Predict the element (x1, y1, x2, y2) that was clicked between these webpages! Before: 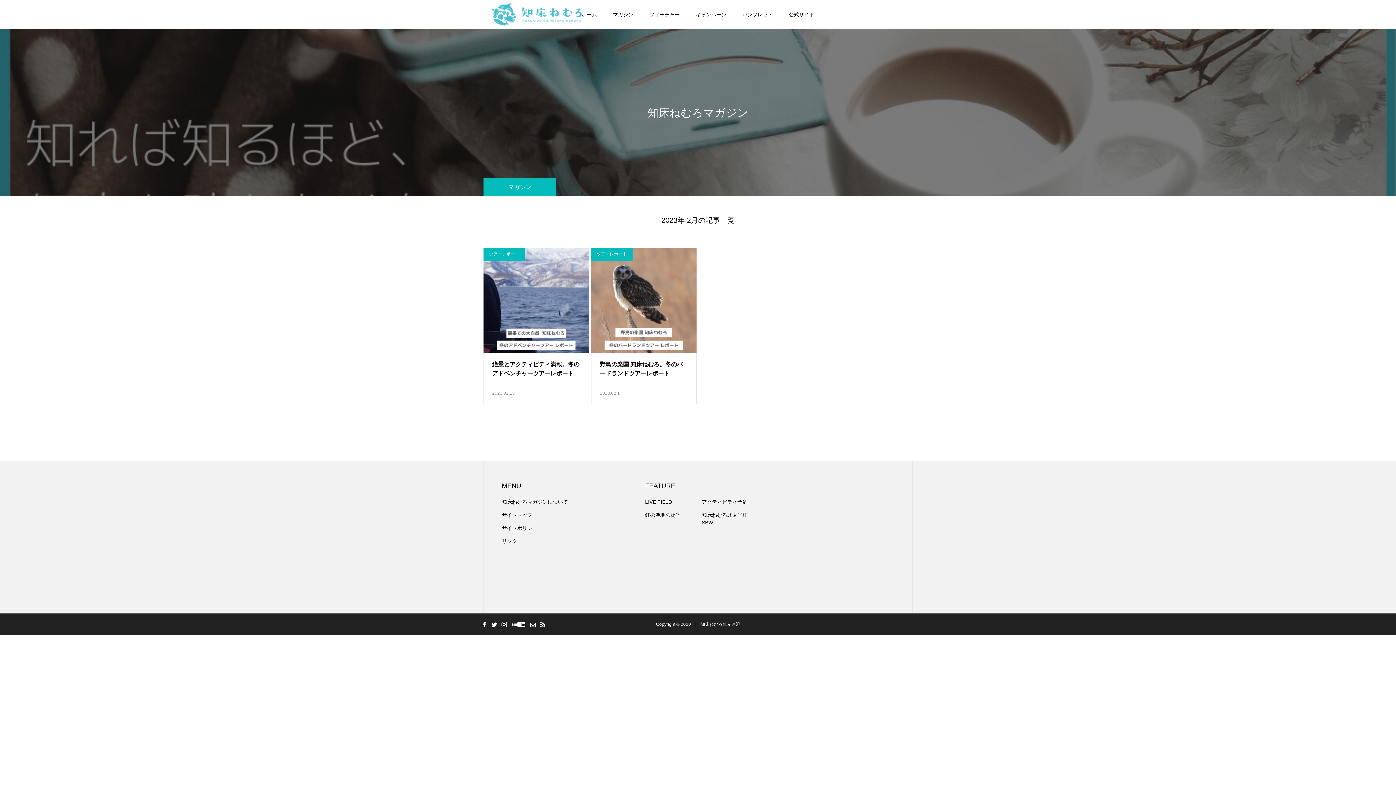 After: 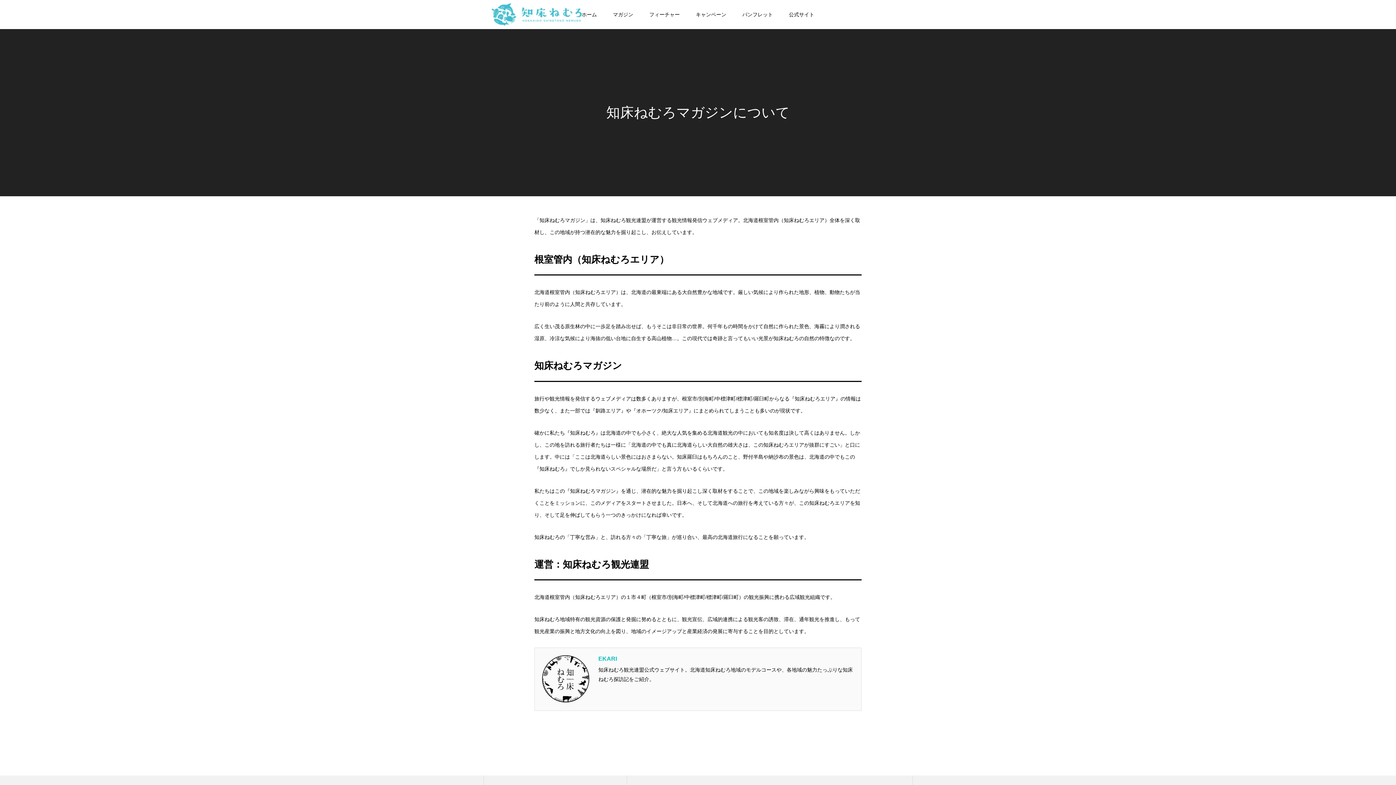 Action: label: 知床ねむろマガジンについて bbox: (502, 498, 608, 506)